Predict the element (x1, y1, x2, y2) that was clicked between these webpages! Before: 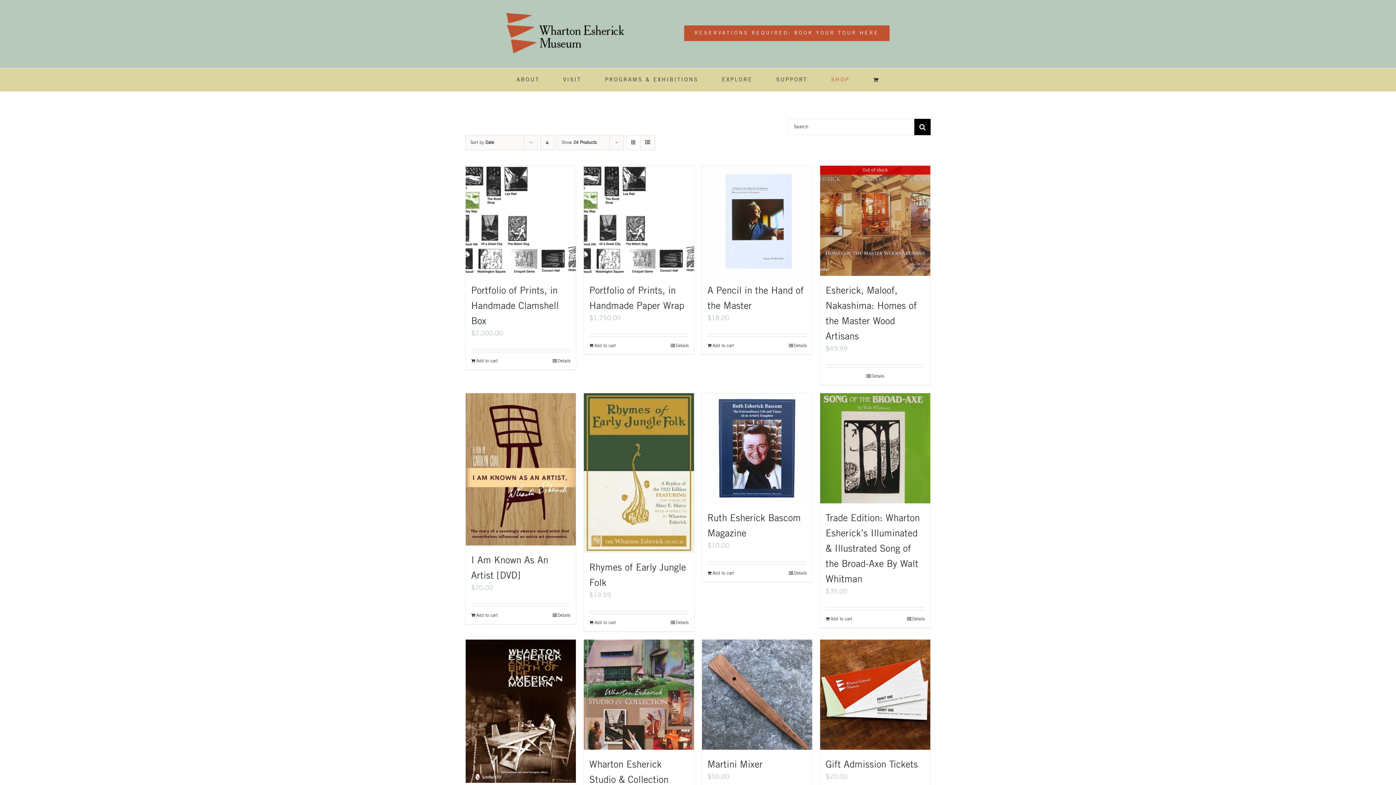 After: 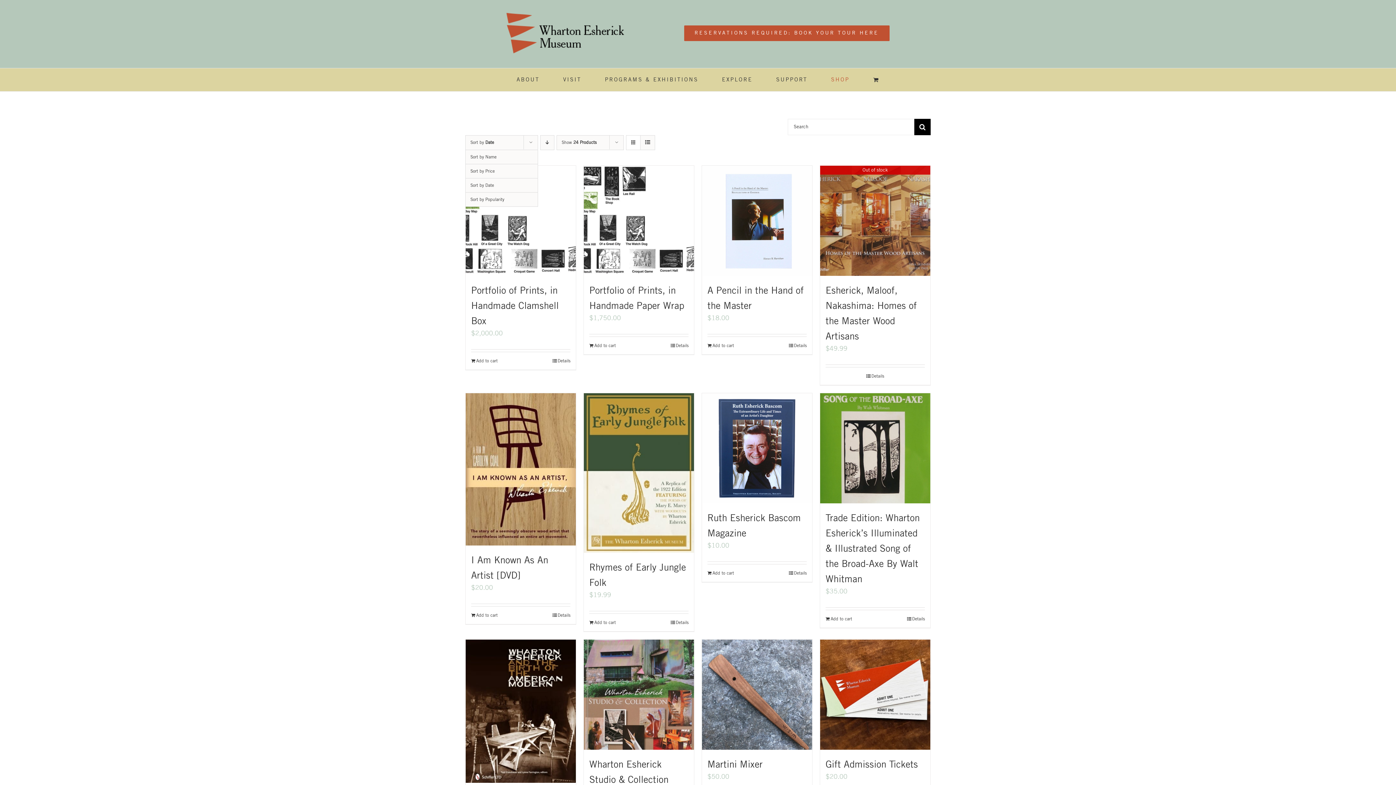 Action: label: Sort by Date bbox: (470, 140, 494, 144)